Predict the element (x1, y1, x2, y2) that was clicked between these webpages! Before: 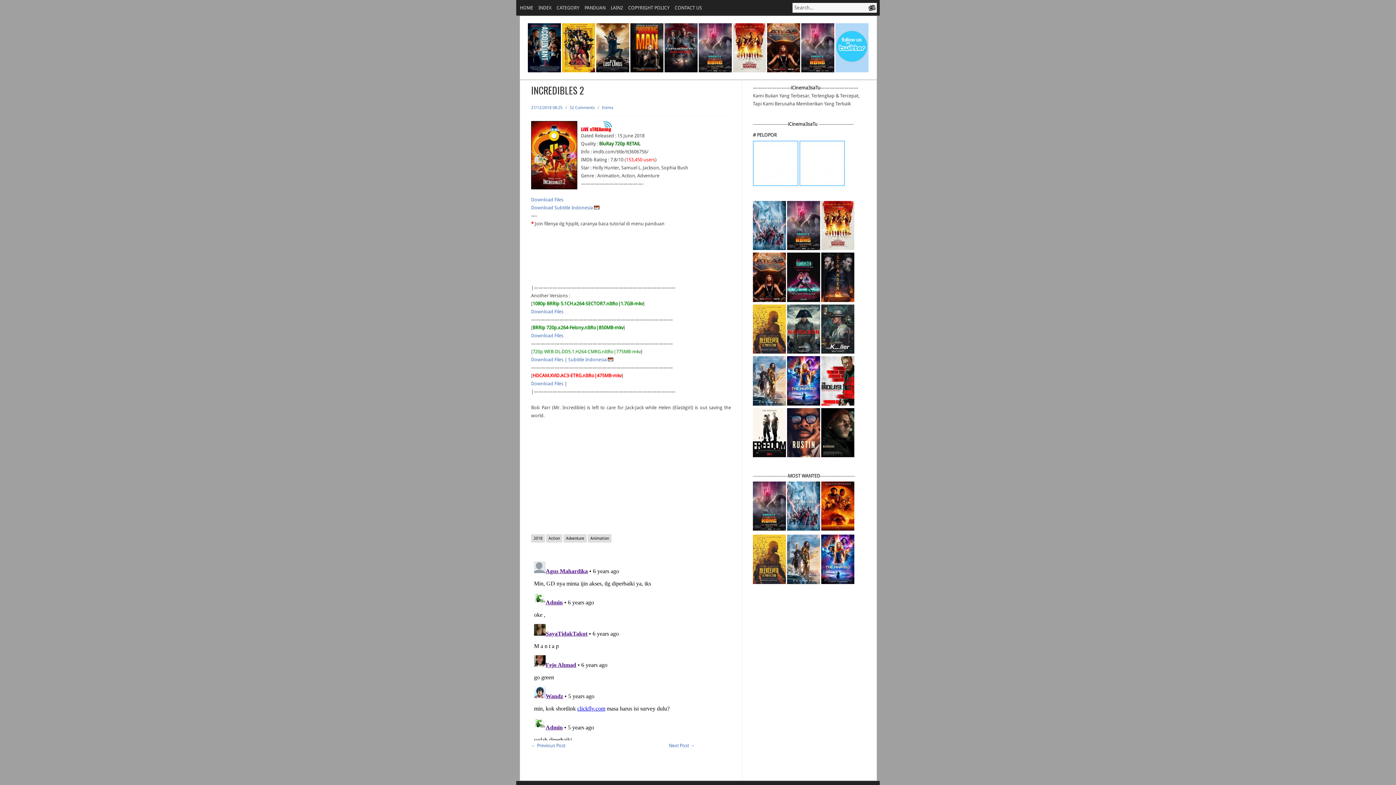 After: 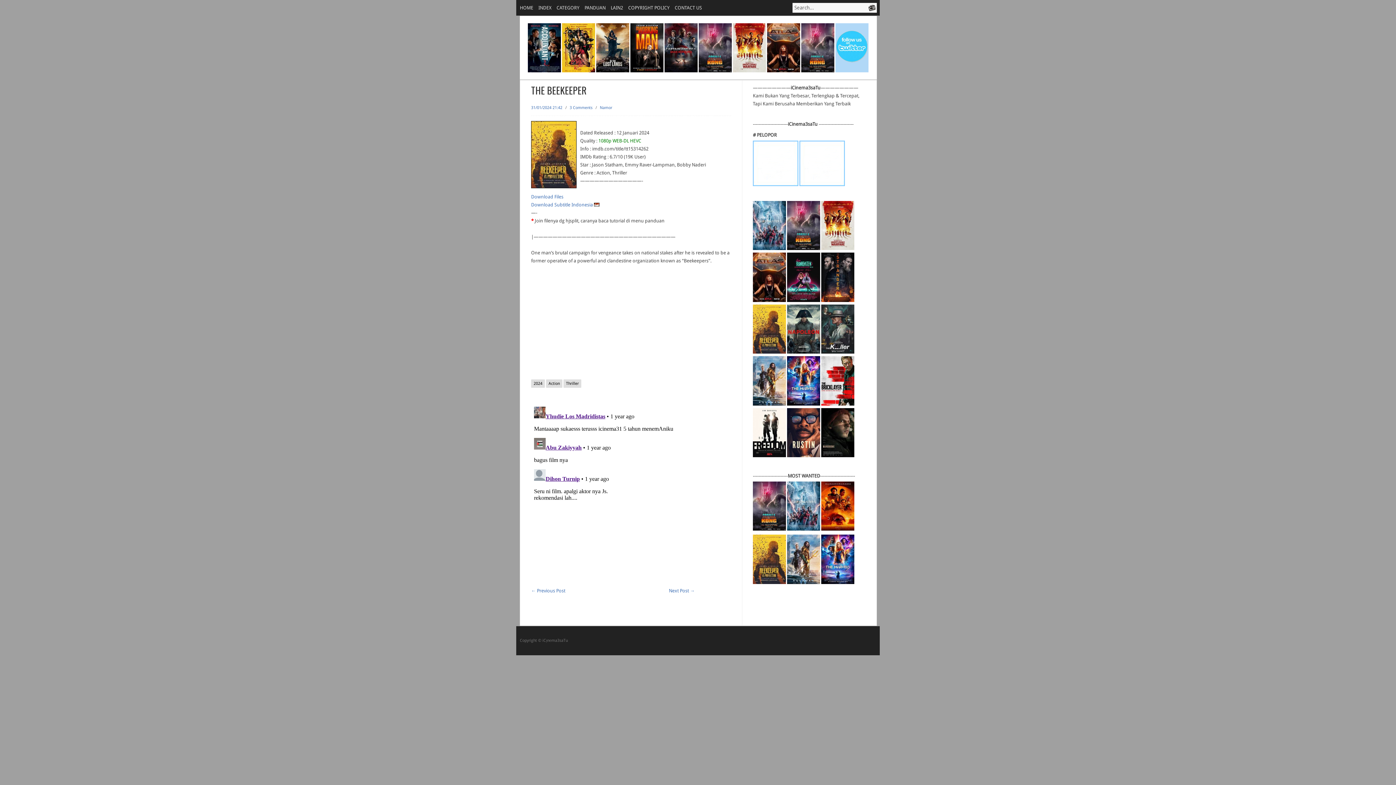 Action: bbox: (753, 579, 786, 585)